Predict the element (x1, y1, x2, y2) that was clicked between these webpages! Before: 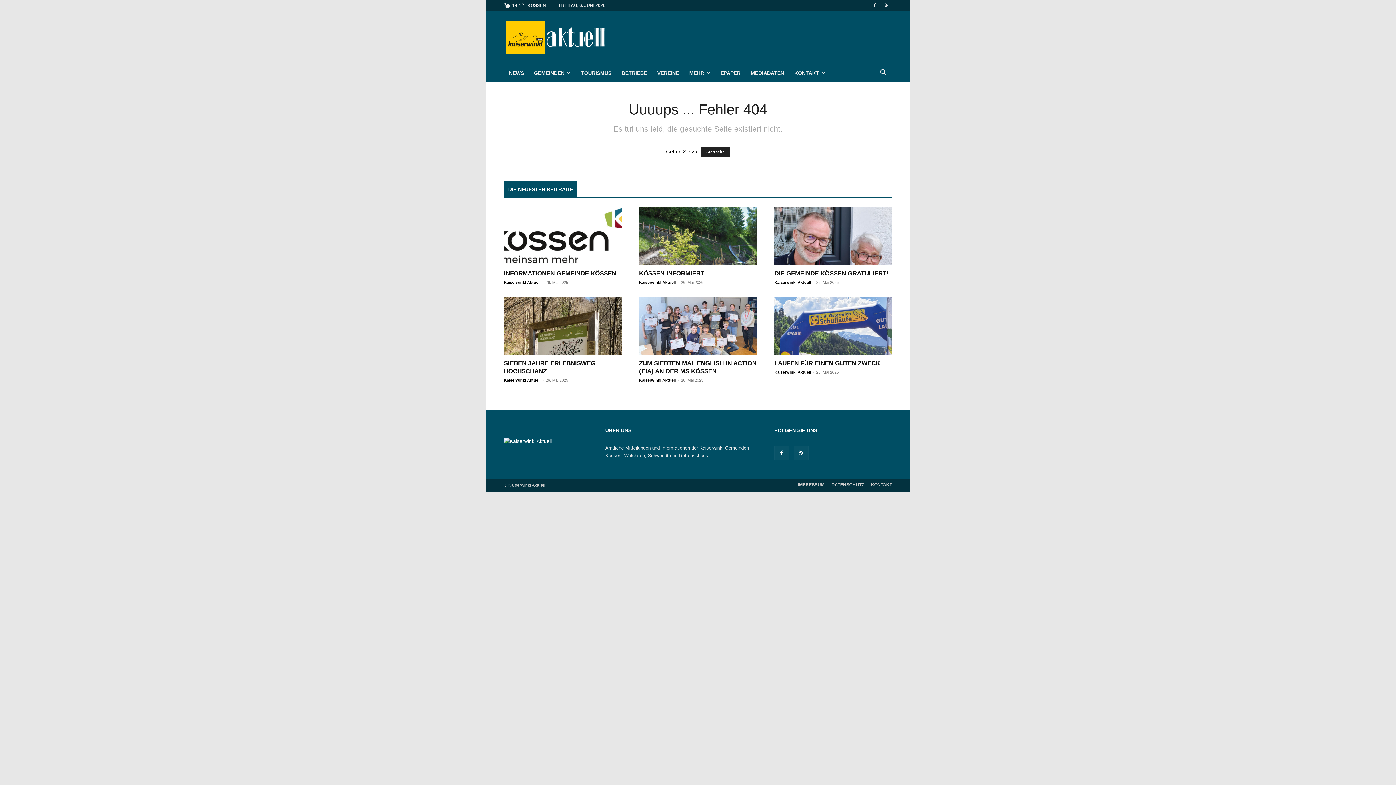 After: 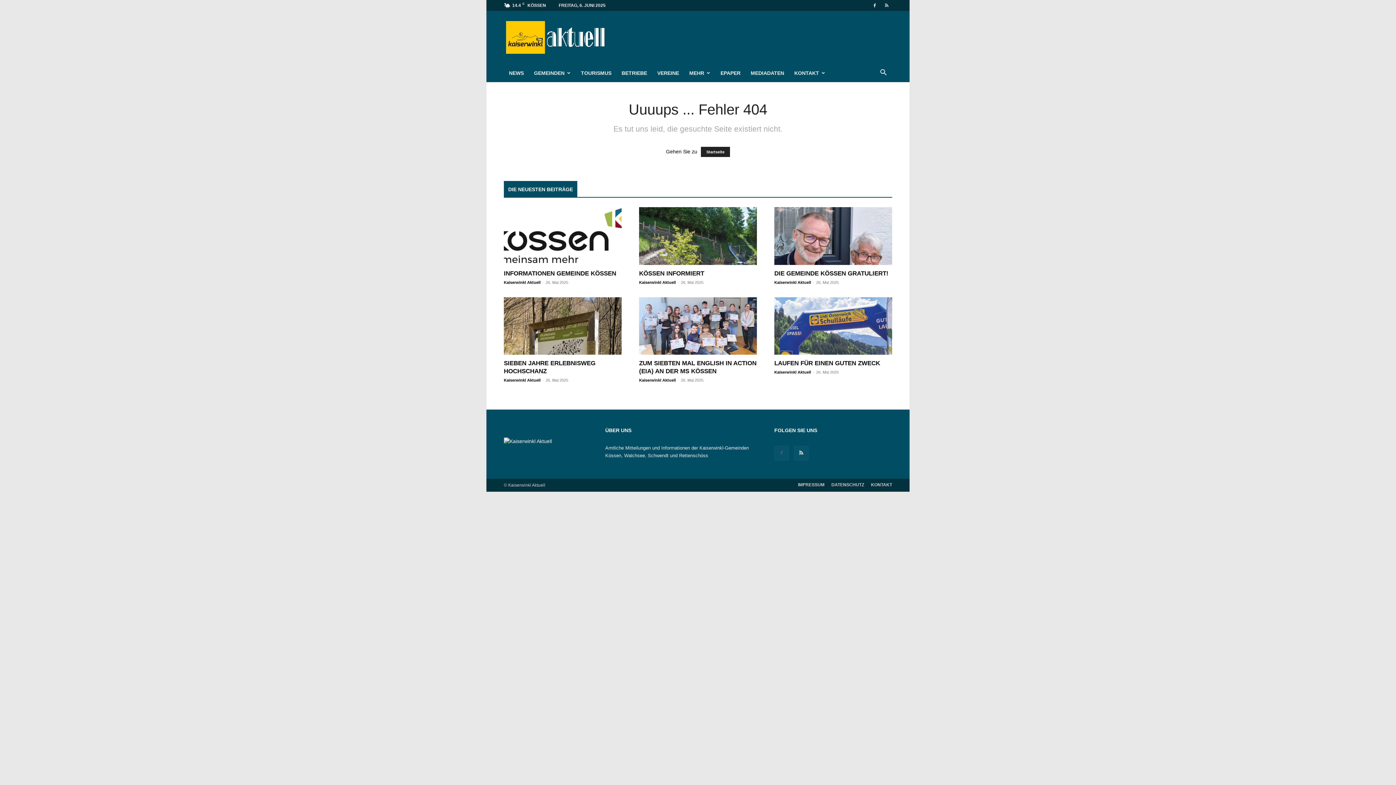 Action: bbox: (774, 446, 789, 460)